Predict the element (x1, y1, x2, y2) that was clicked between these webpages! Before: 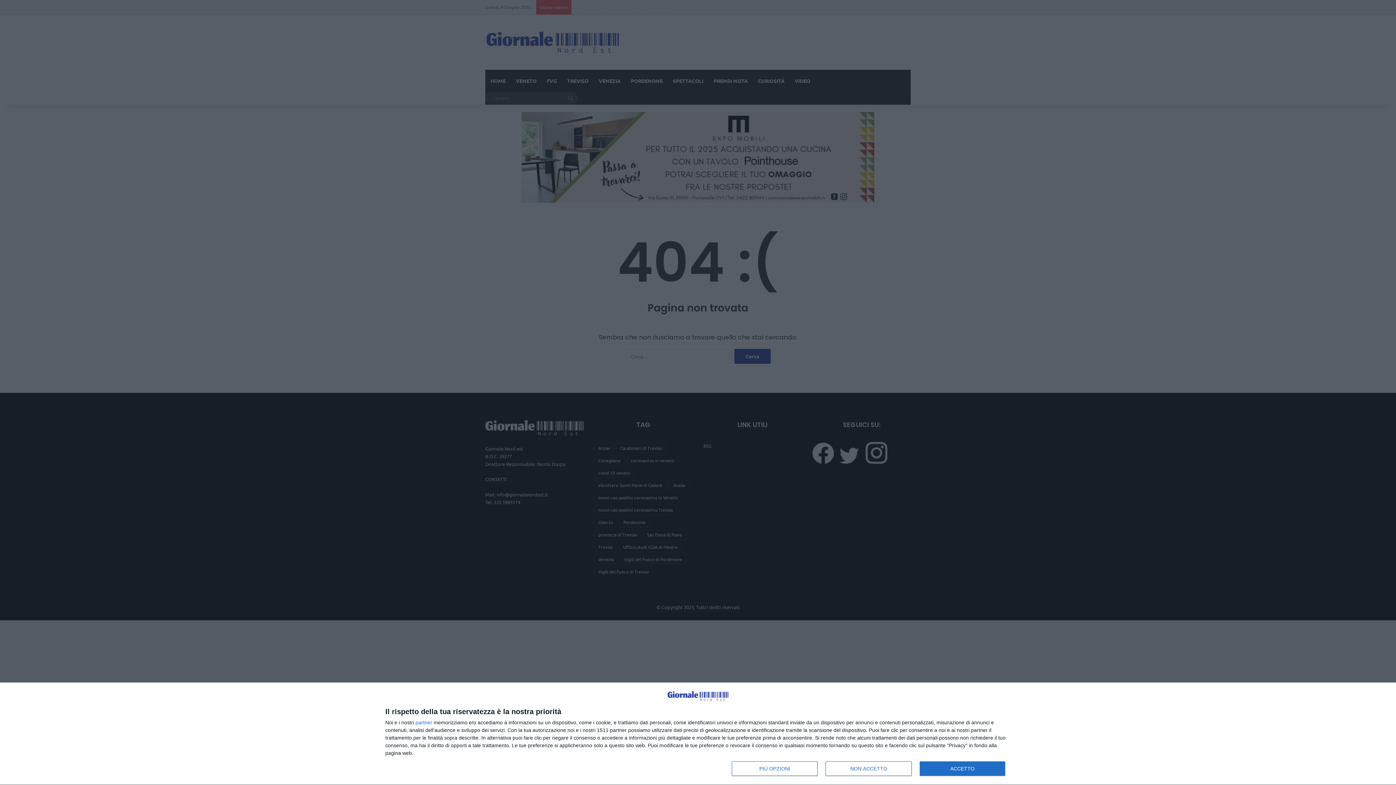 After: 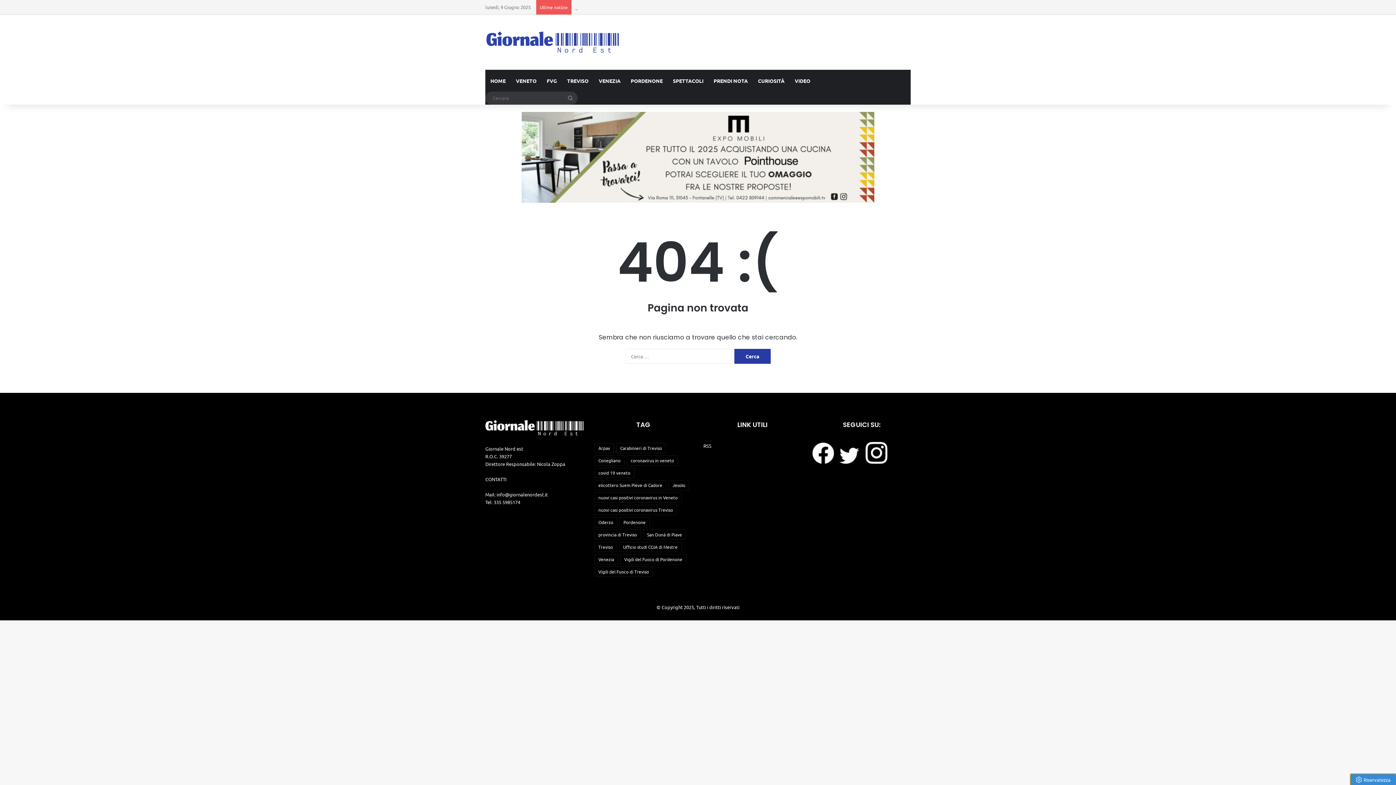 Action: label: NON ACCETTO bbox: (825, 761, 911, 776)